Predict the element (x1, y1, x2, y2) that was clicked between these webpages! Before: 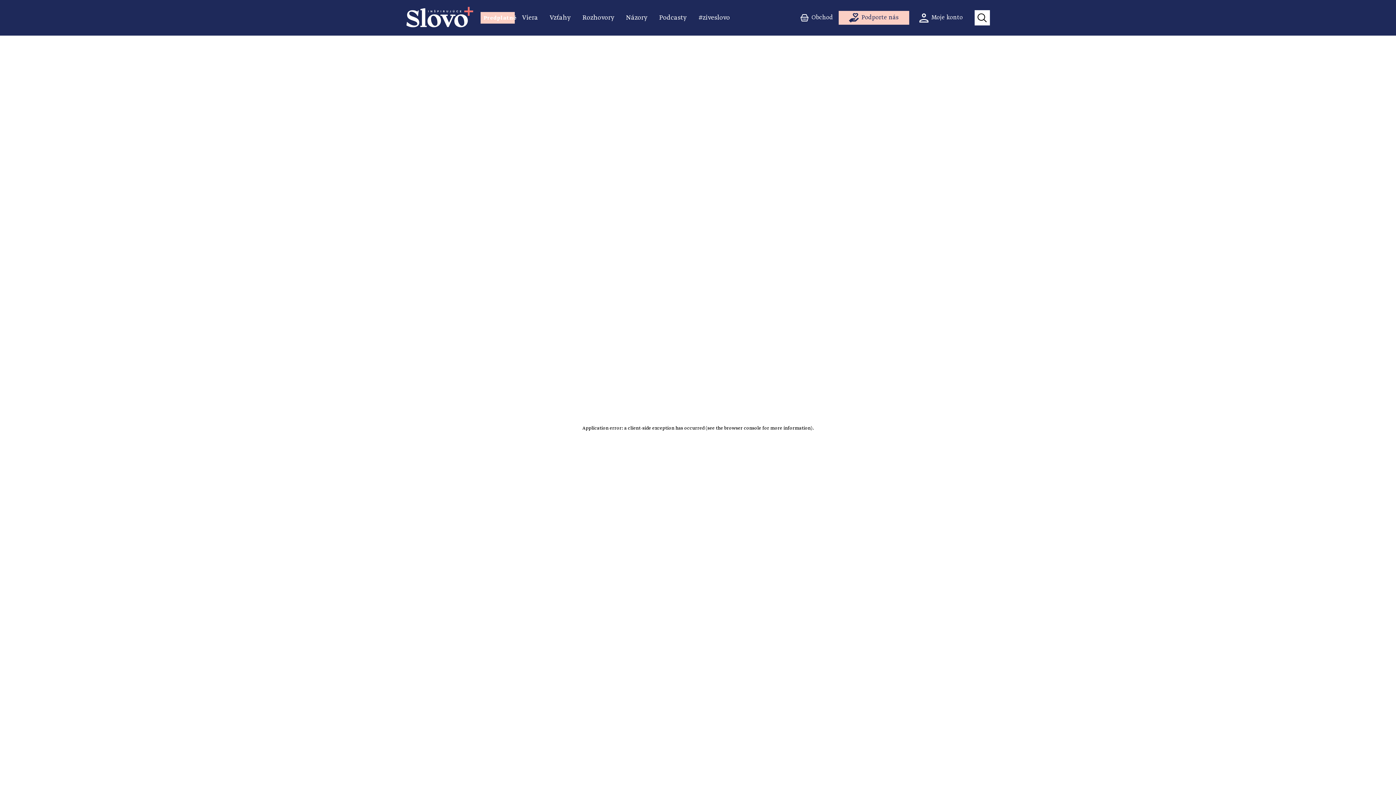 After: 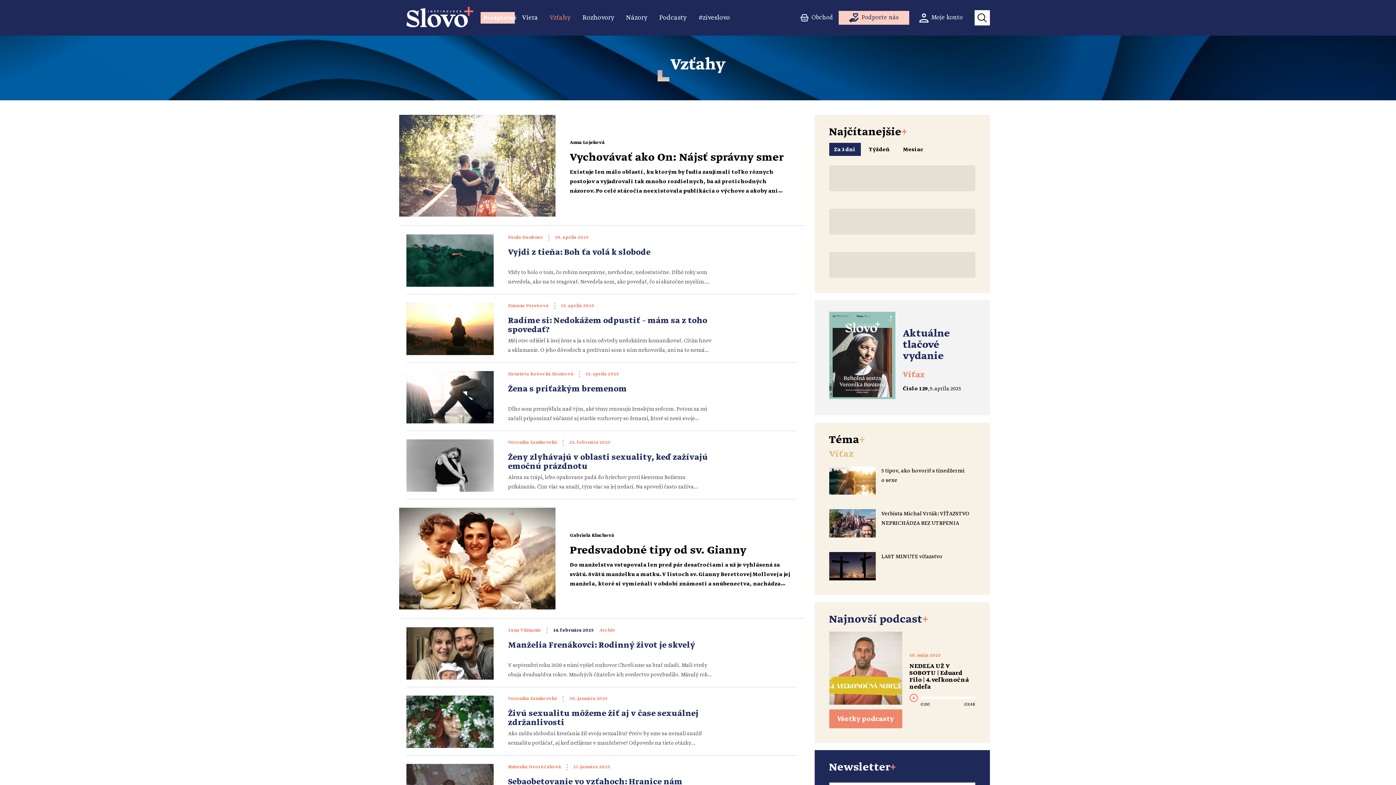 Action: bbox: (546, 12, 573, 23) label: Vzťahy